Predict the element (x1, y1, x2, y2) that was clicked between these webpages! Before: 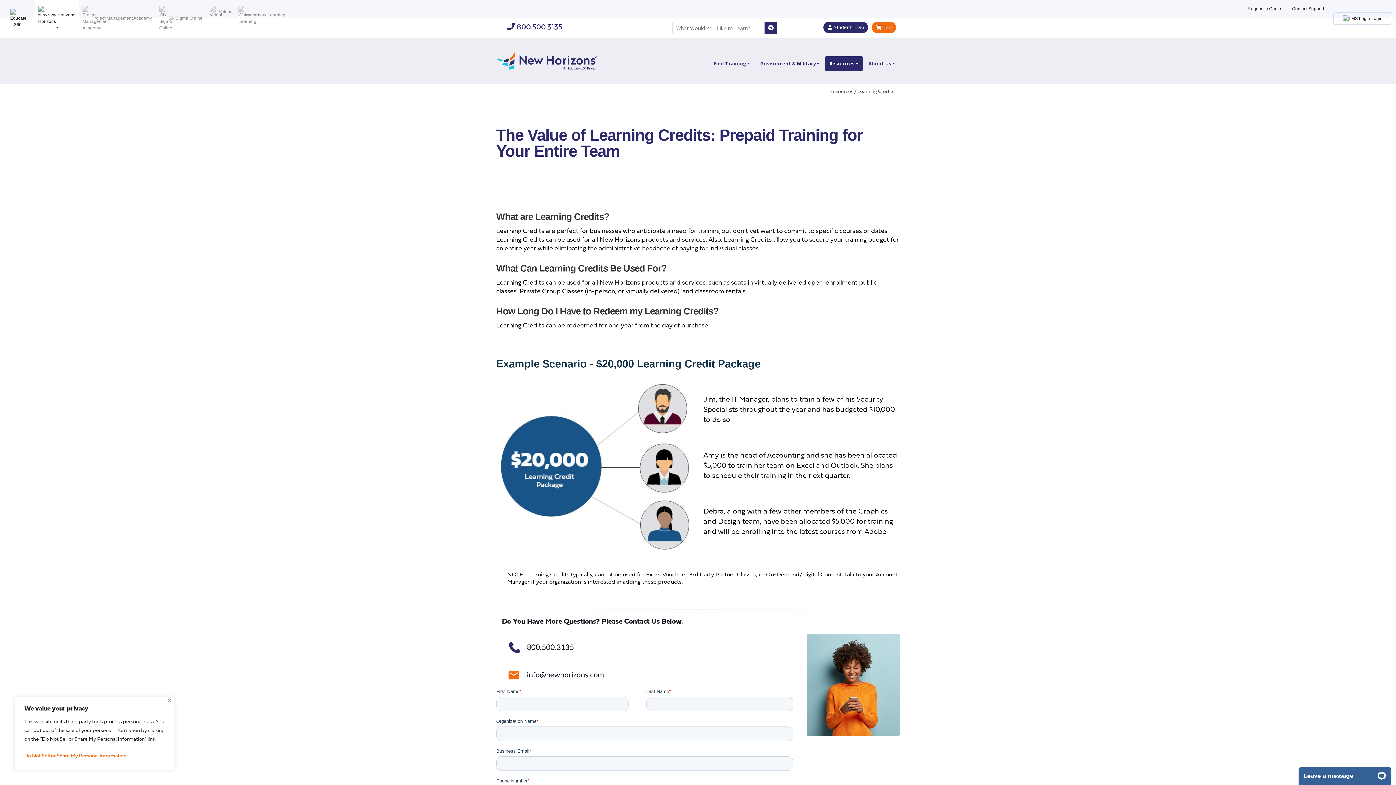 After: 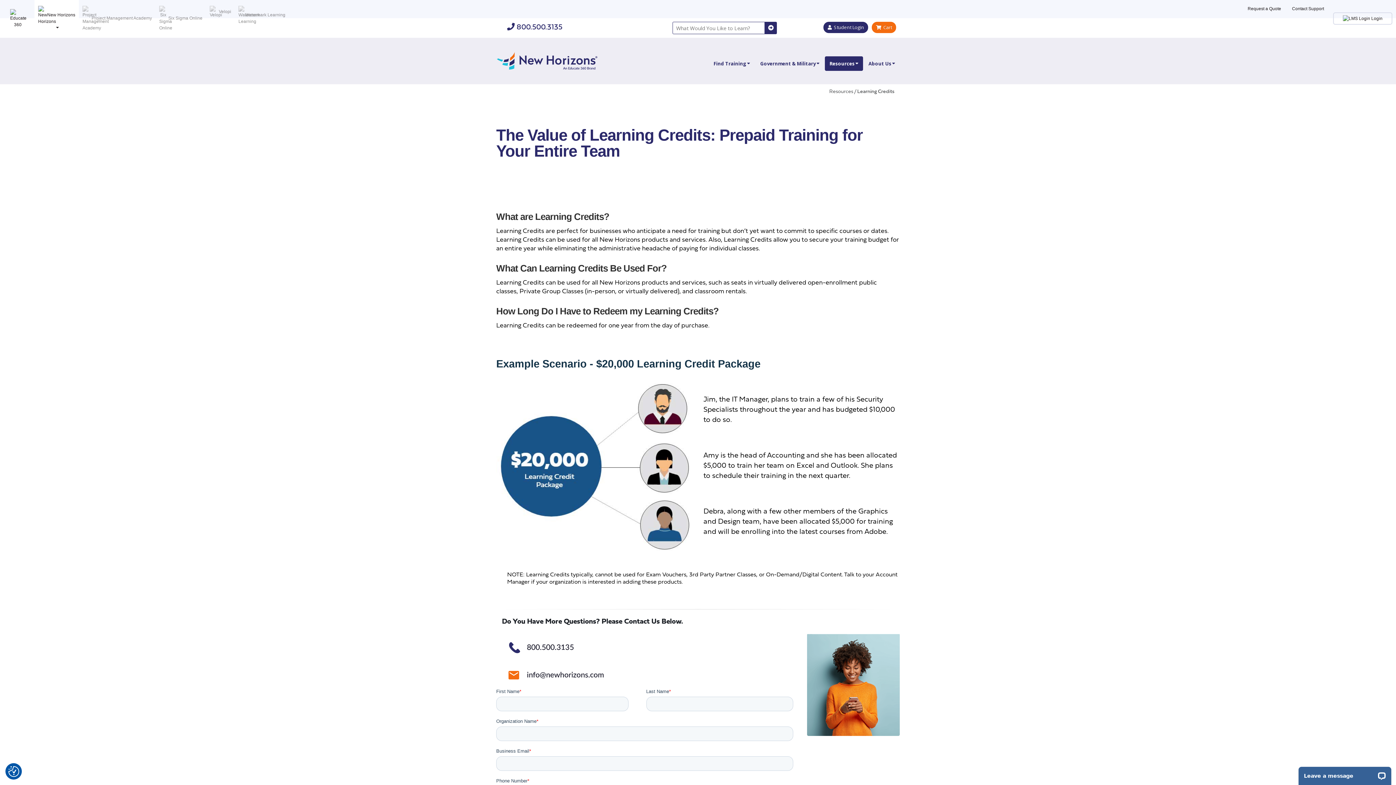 Action: bbox: (168, 699, 171, 702) label: Close